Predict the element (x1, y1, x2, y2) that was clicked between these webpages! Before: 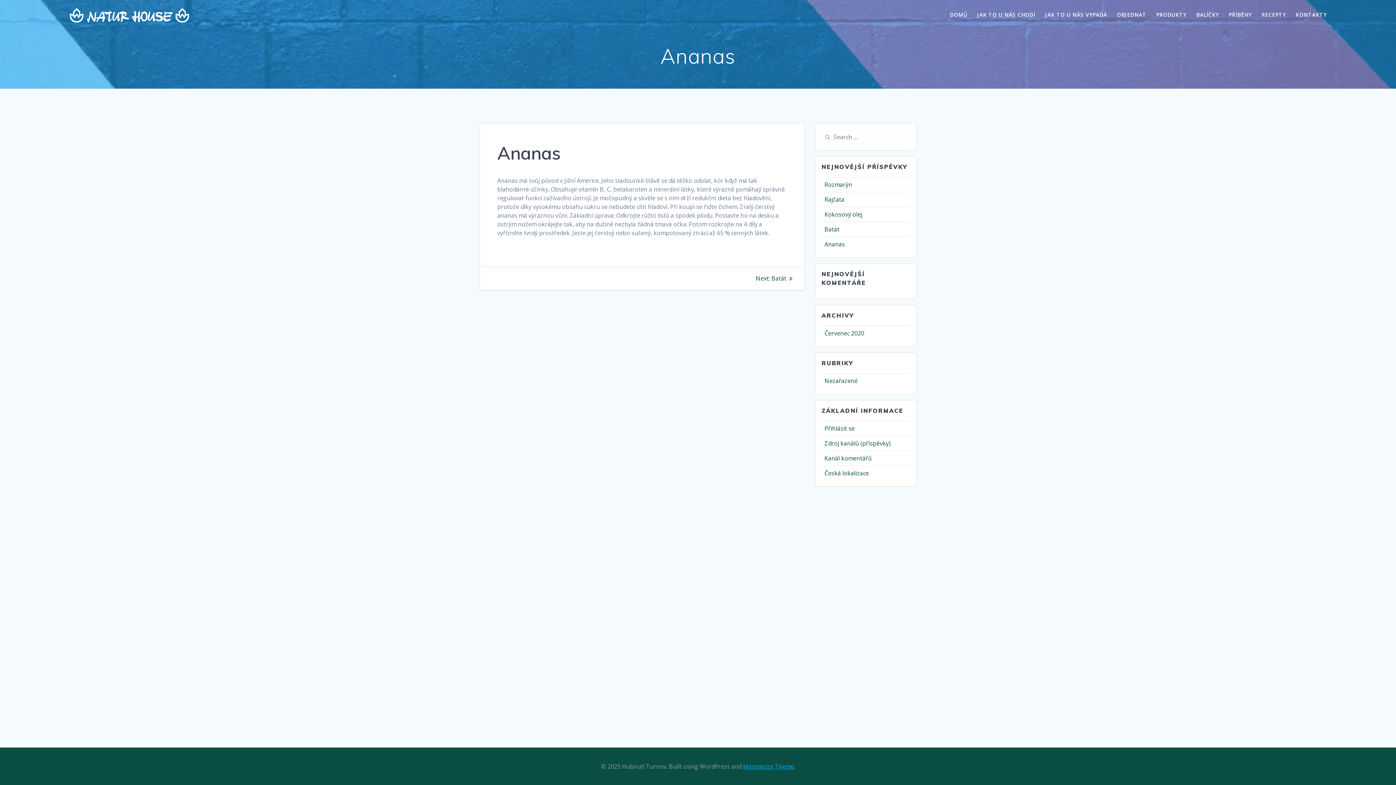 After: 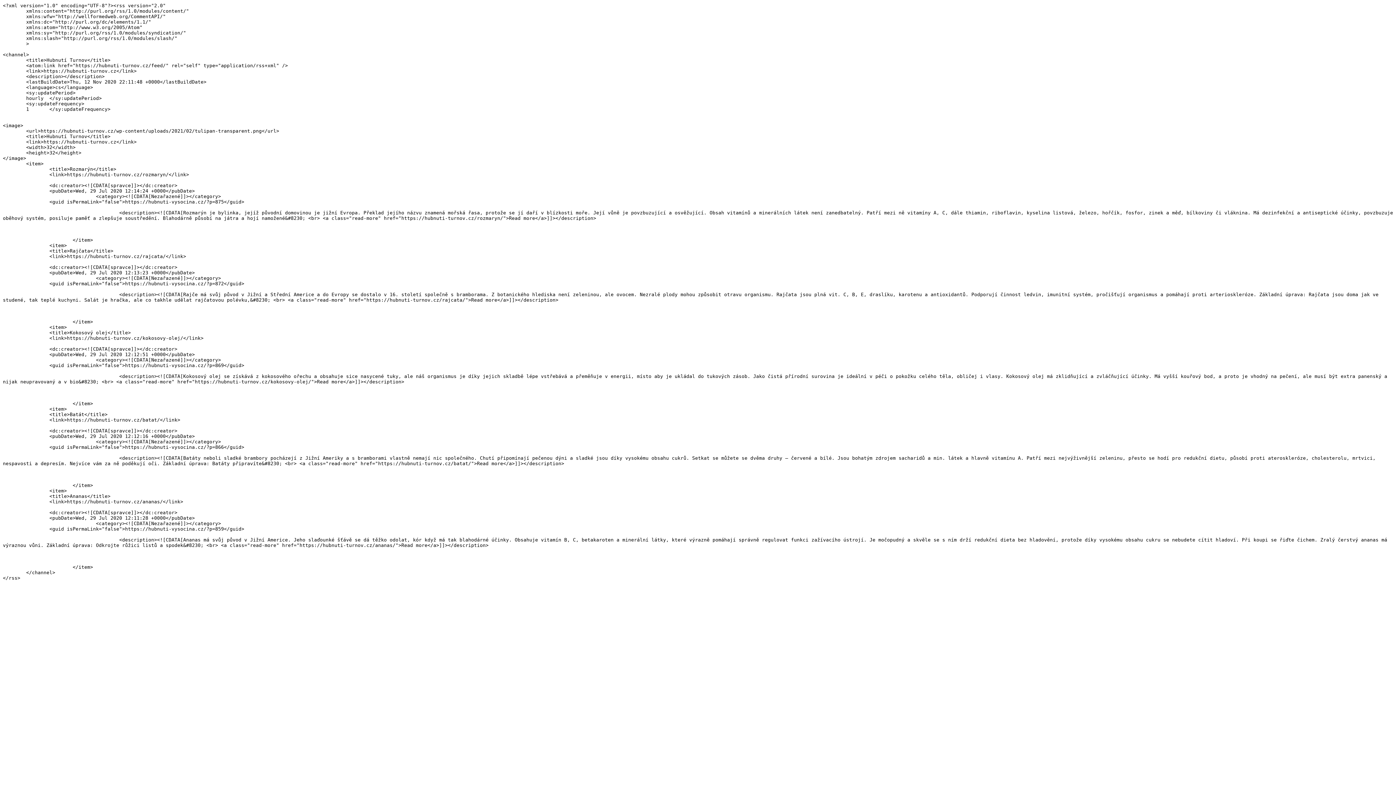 Action: label: Zdroj kanálů (příspěvky) bbox: (824, 439, 890, 447)